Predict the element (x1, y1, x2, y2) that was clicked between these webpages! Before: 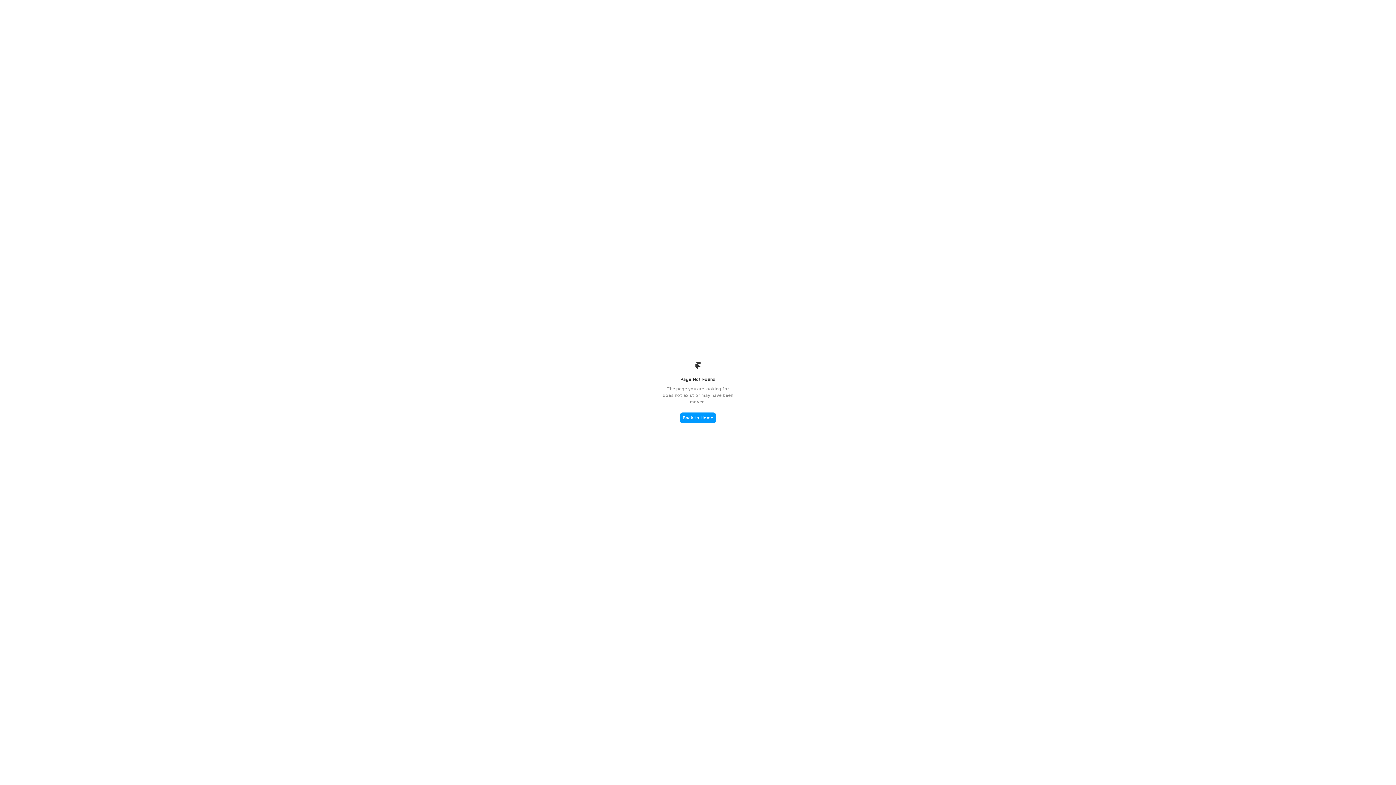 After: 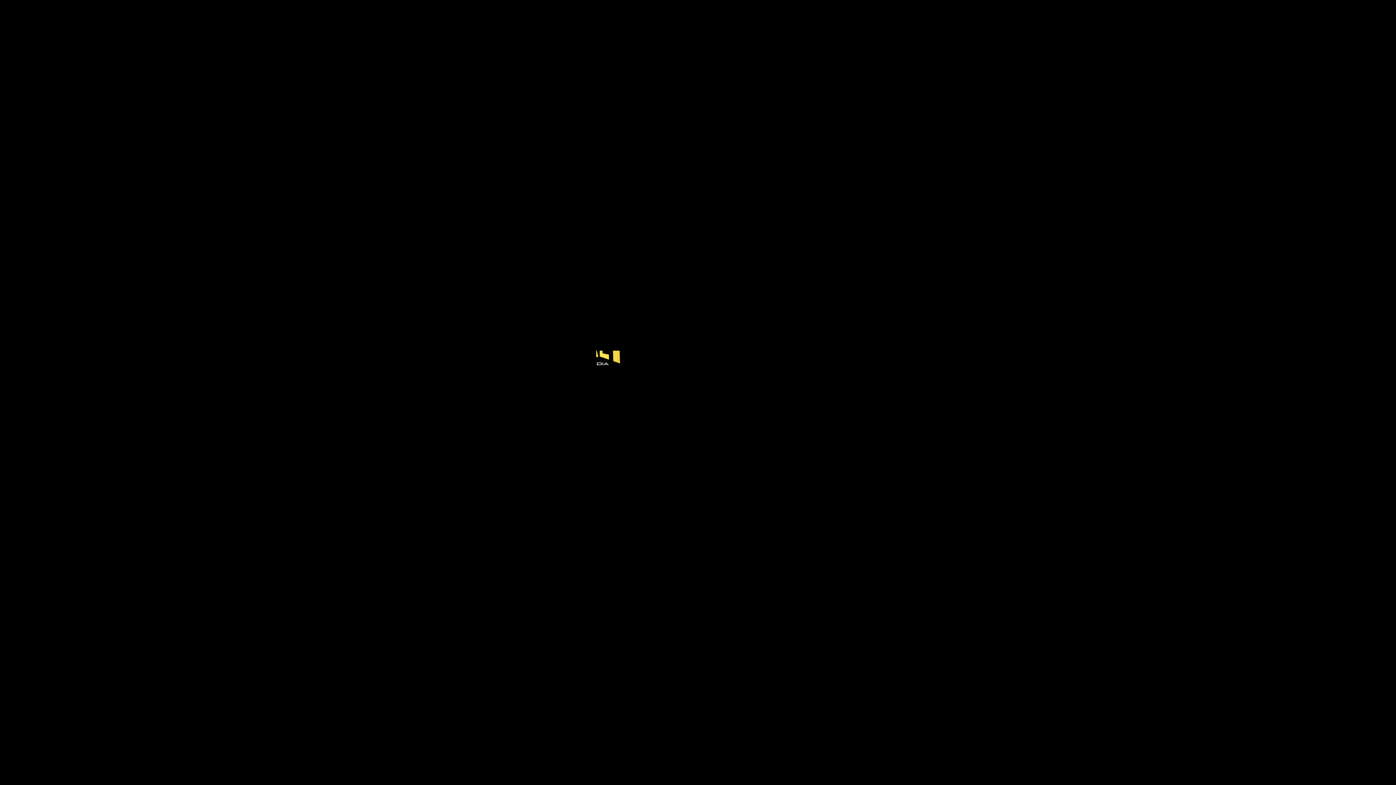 Action: label: Back to Home bbox: (680, 412, 716, 423)